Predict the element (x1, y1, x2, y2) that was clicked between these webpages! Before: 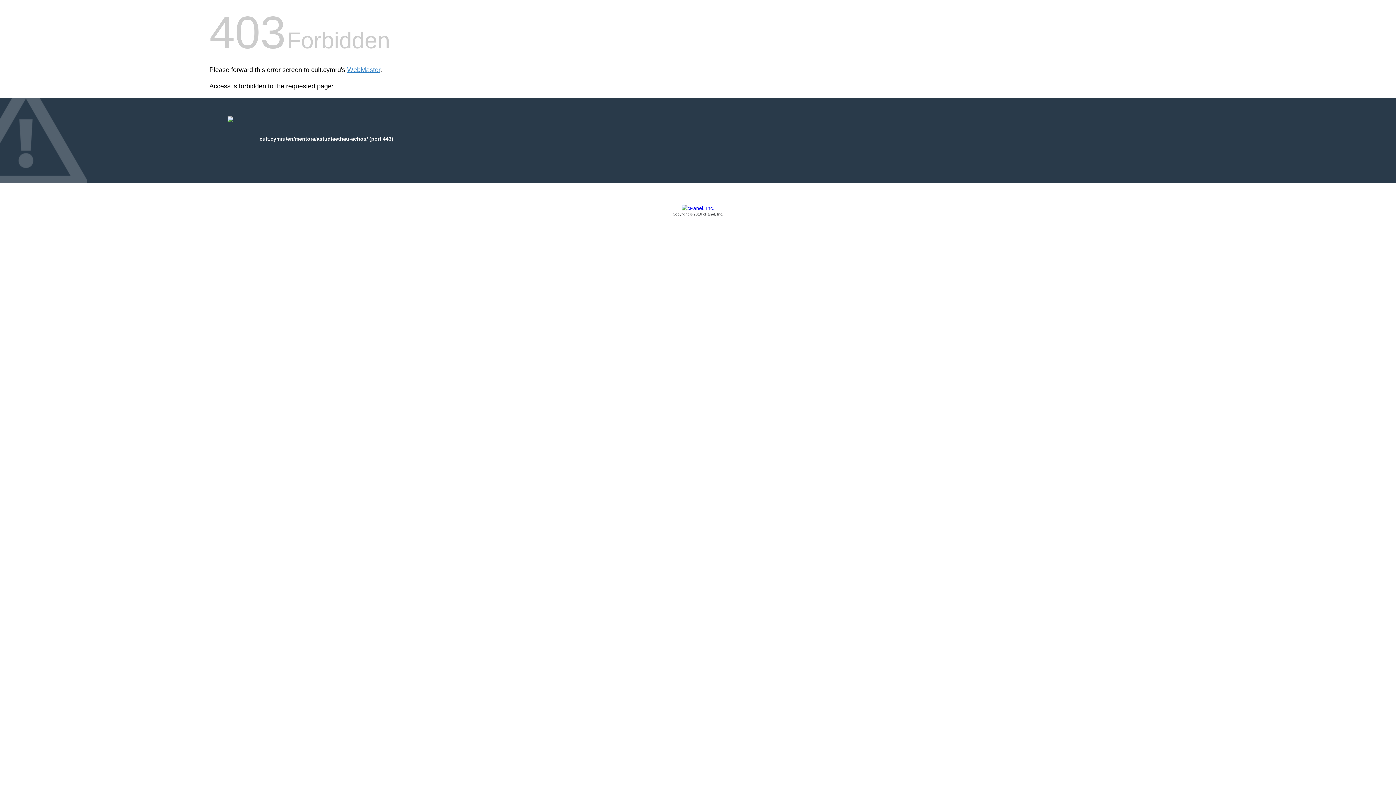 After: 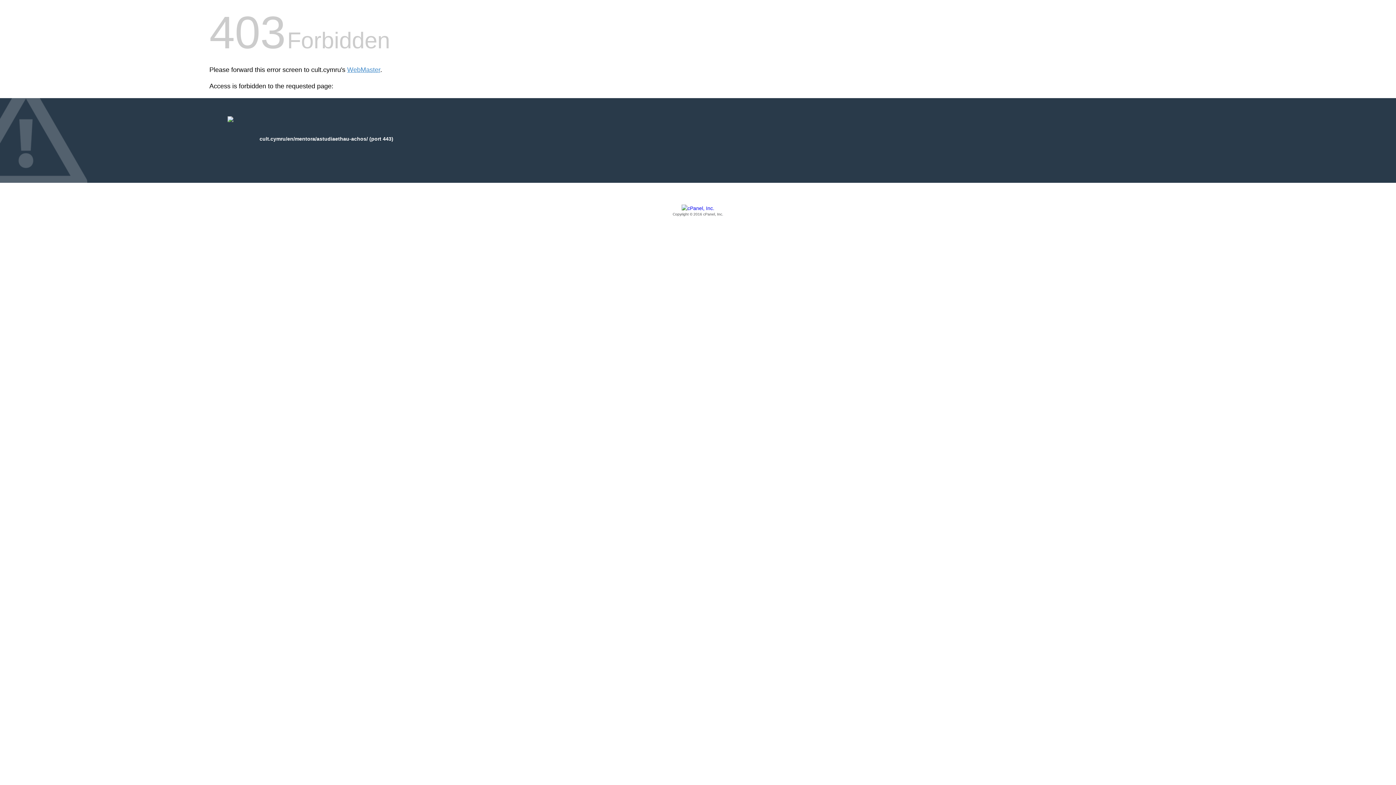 Action: label: Copyright © 2016 cPanel, Inc. bbox: (209, 205, 1186, 217)